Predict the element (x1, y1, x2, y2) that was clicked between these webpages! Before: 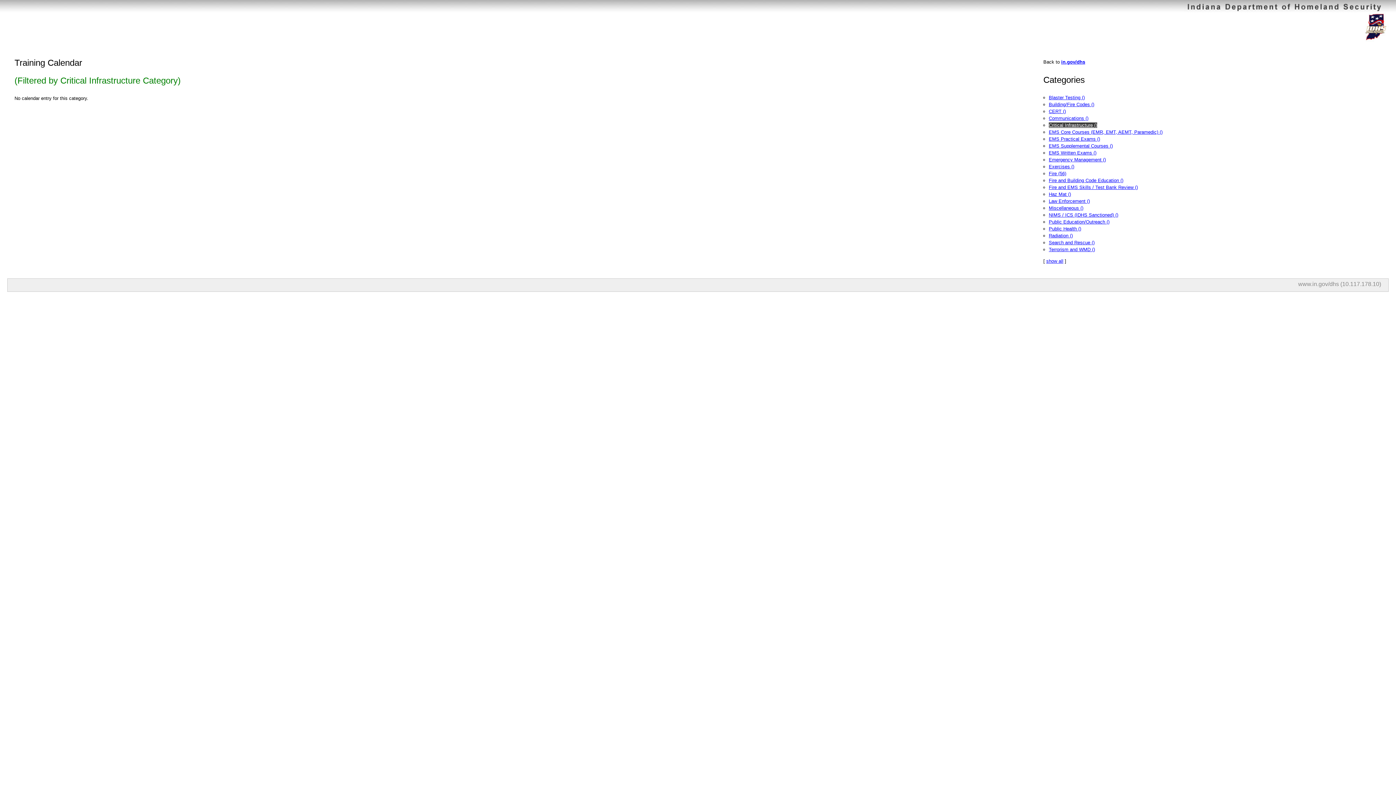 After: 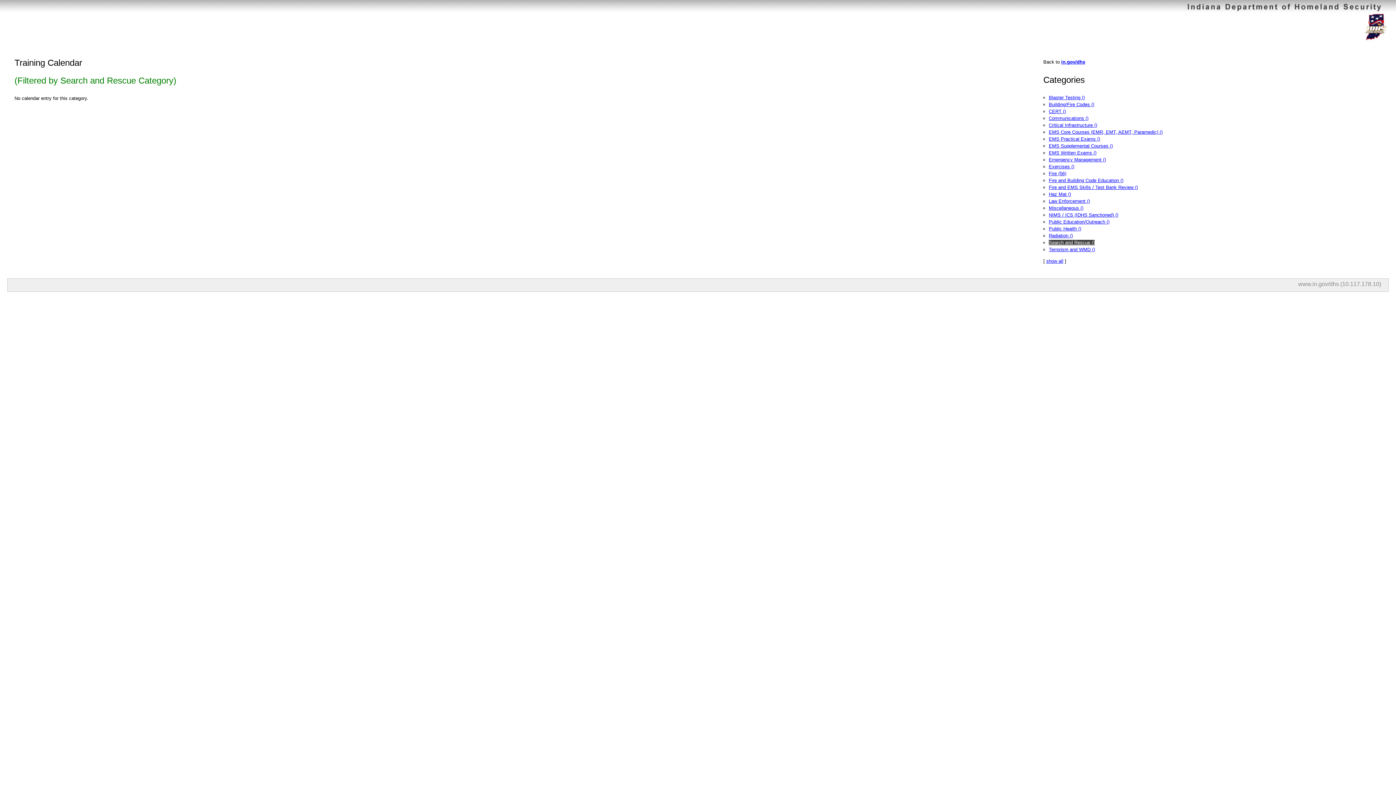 Action: bbox: (1049, 240, 1094, 245) label: Search and Rescue ()